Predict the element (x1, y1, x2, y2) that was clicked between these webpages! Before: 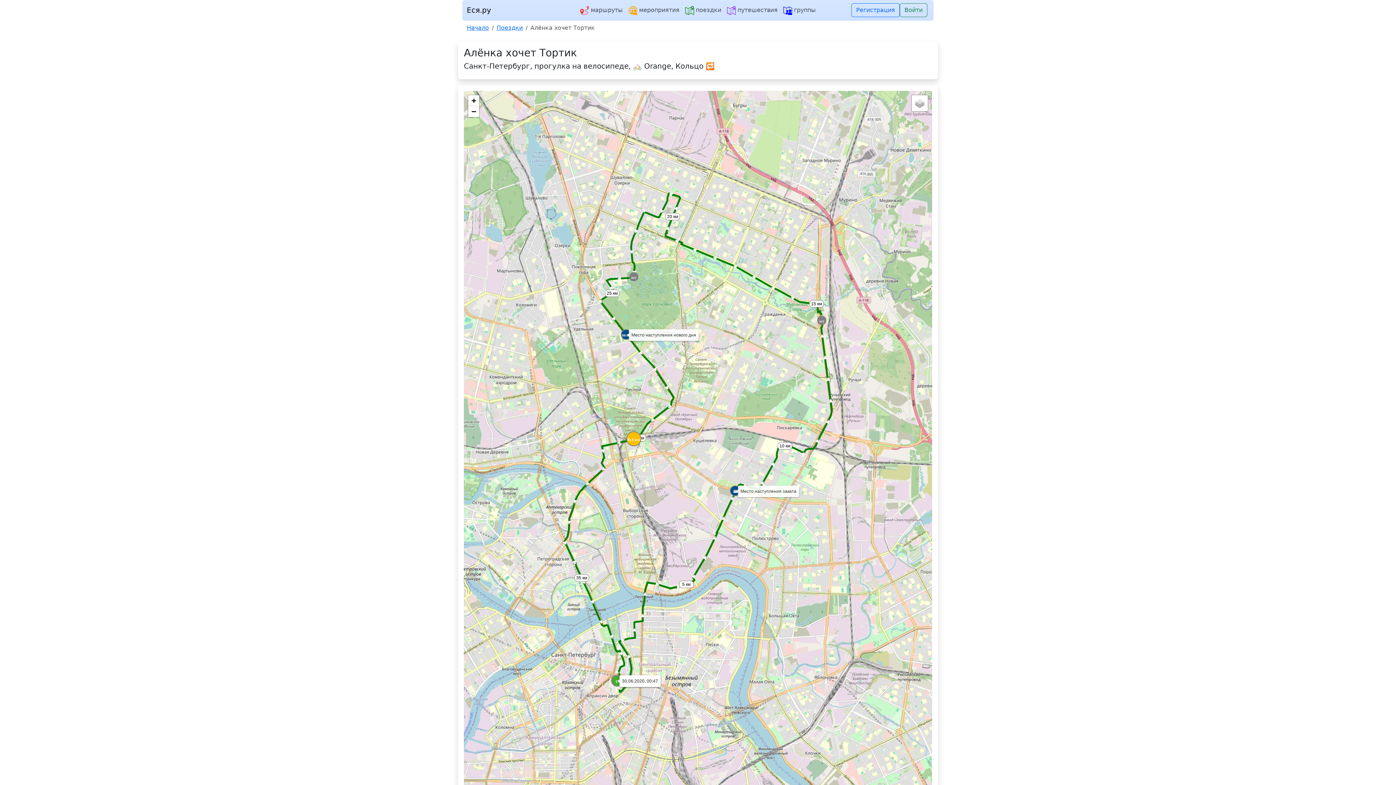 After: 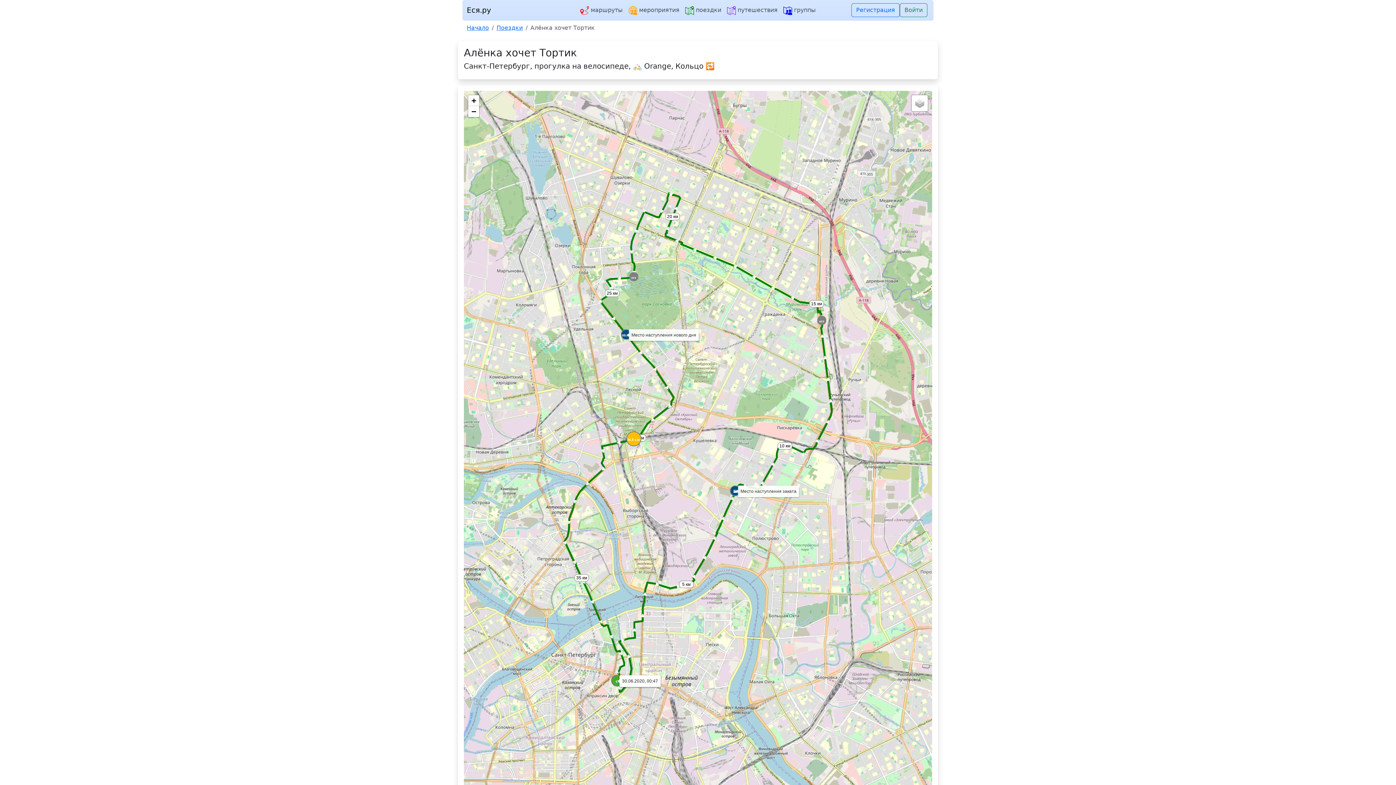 Action: bbox: (574, 574, 589, 581) label: 35 км